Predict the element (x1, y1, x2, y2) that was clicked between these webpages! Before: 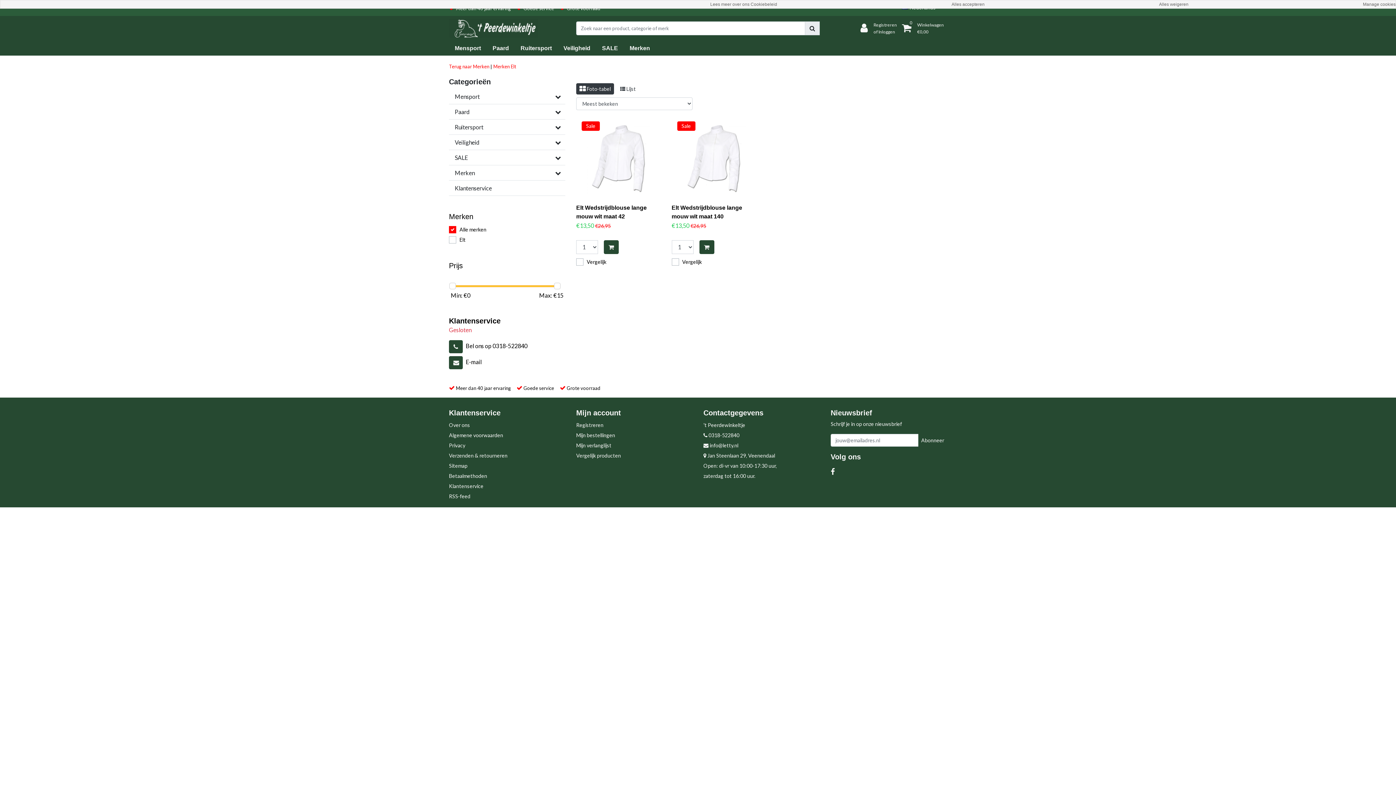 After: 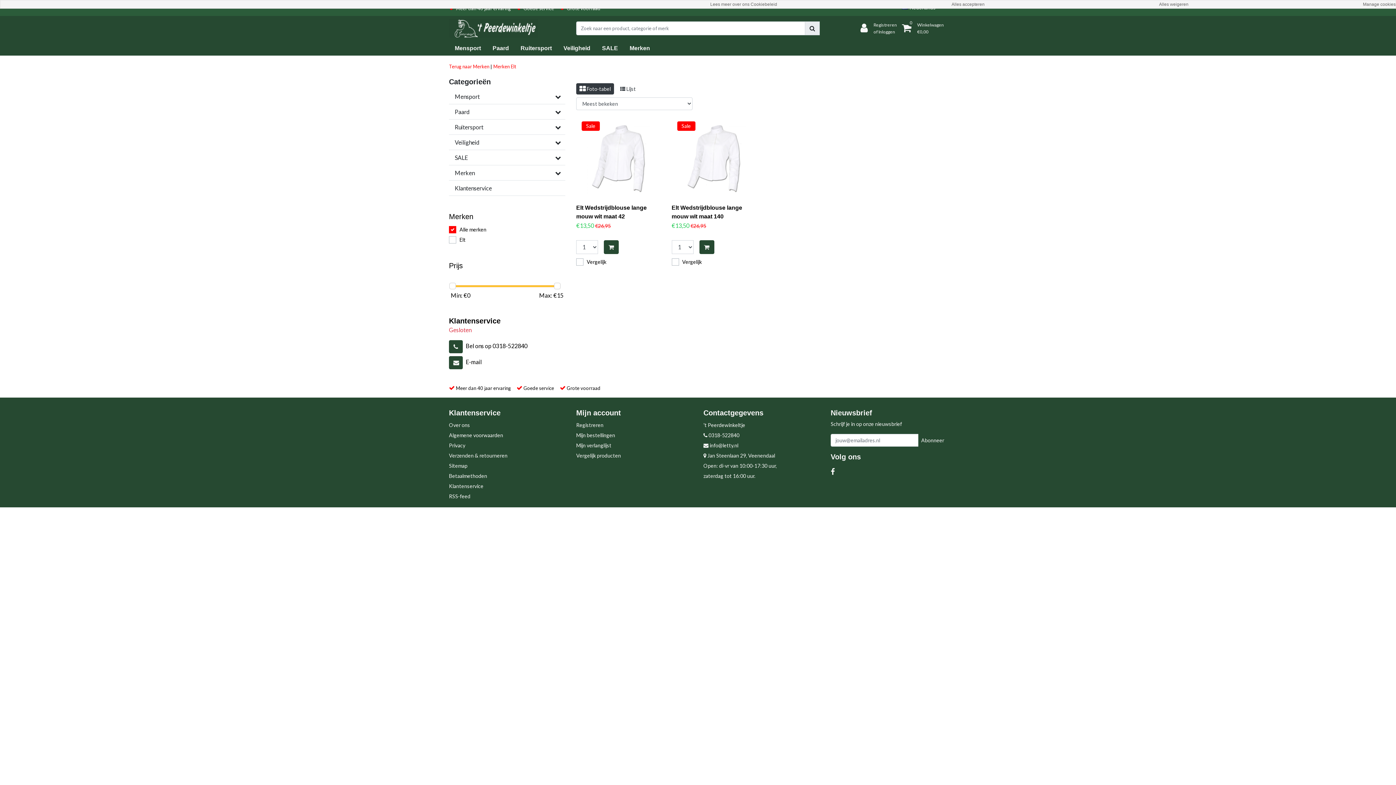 Action: bbox: (830, 467, 834, 476)